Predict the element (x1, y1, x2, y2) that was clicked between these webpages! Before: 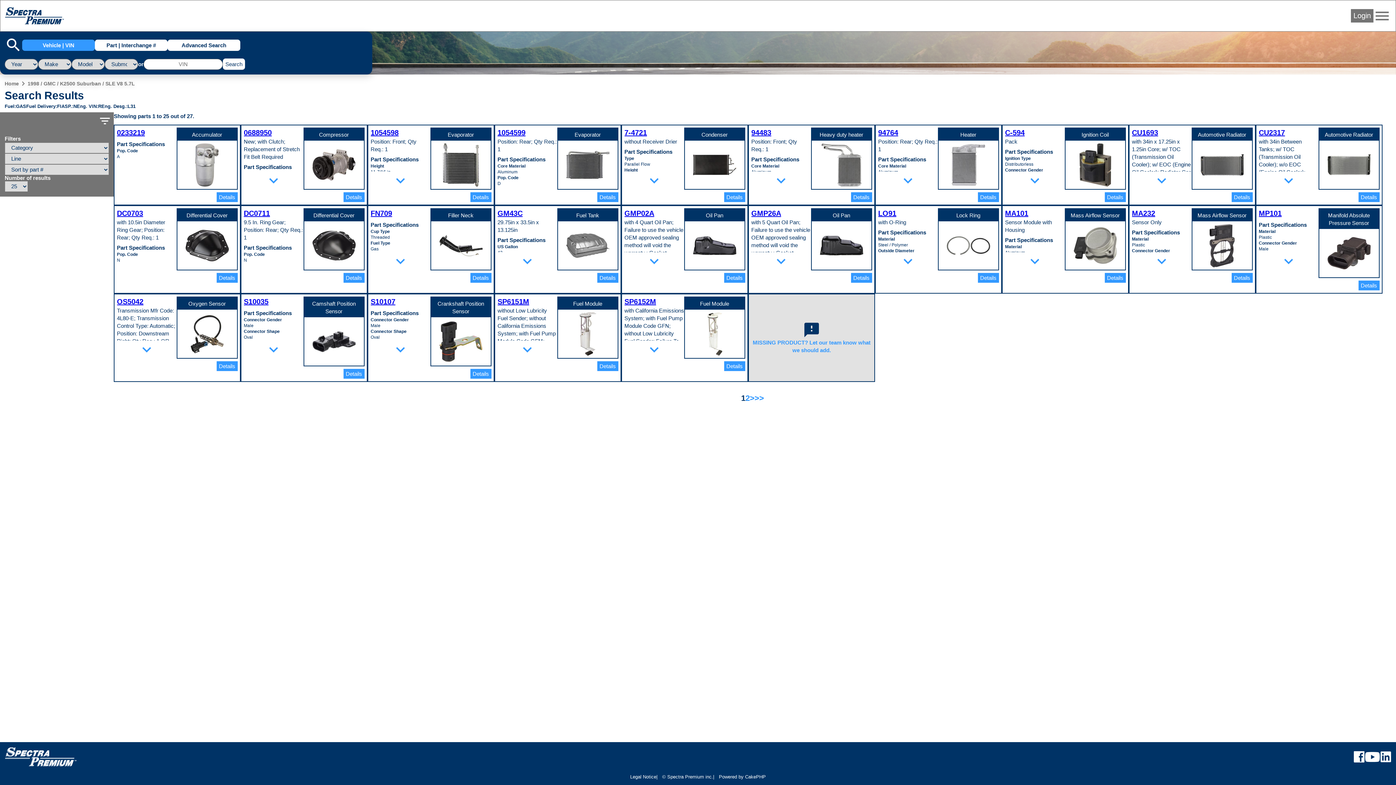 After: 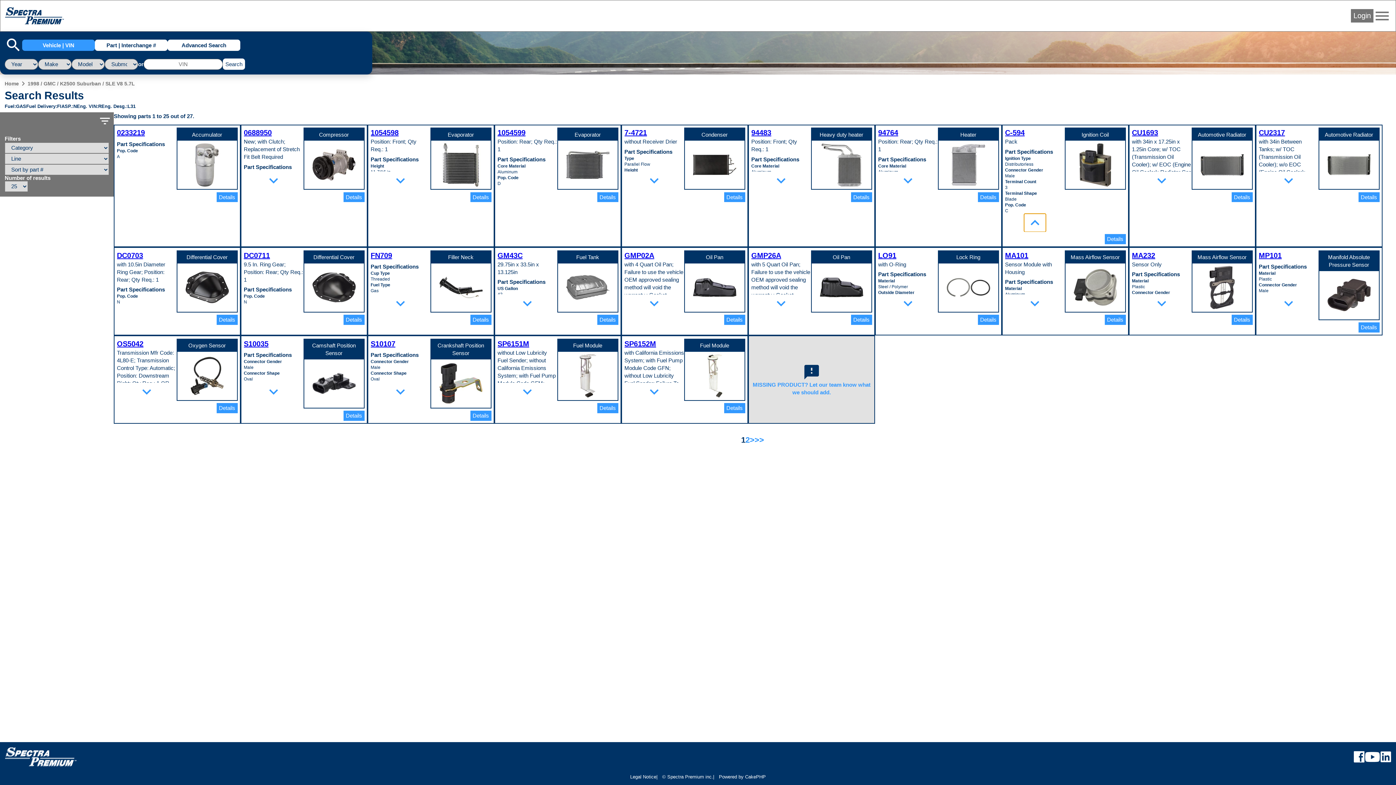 Action: label: expand_more bbox: (1024, 171, 1046, 189)